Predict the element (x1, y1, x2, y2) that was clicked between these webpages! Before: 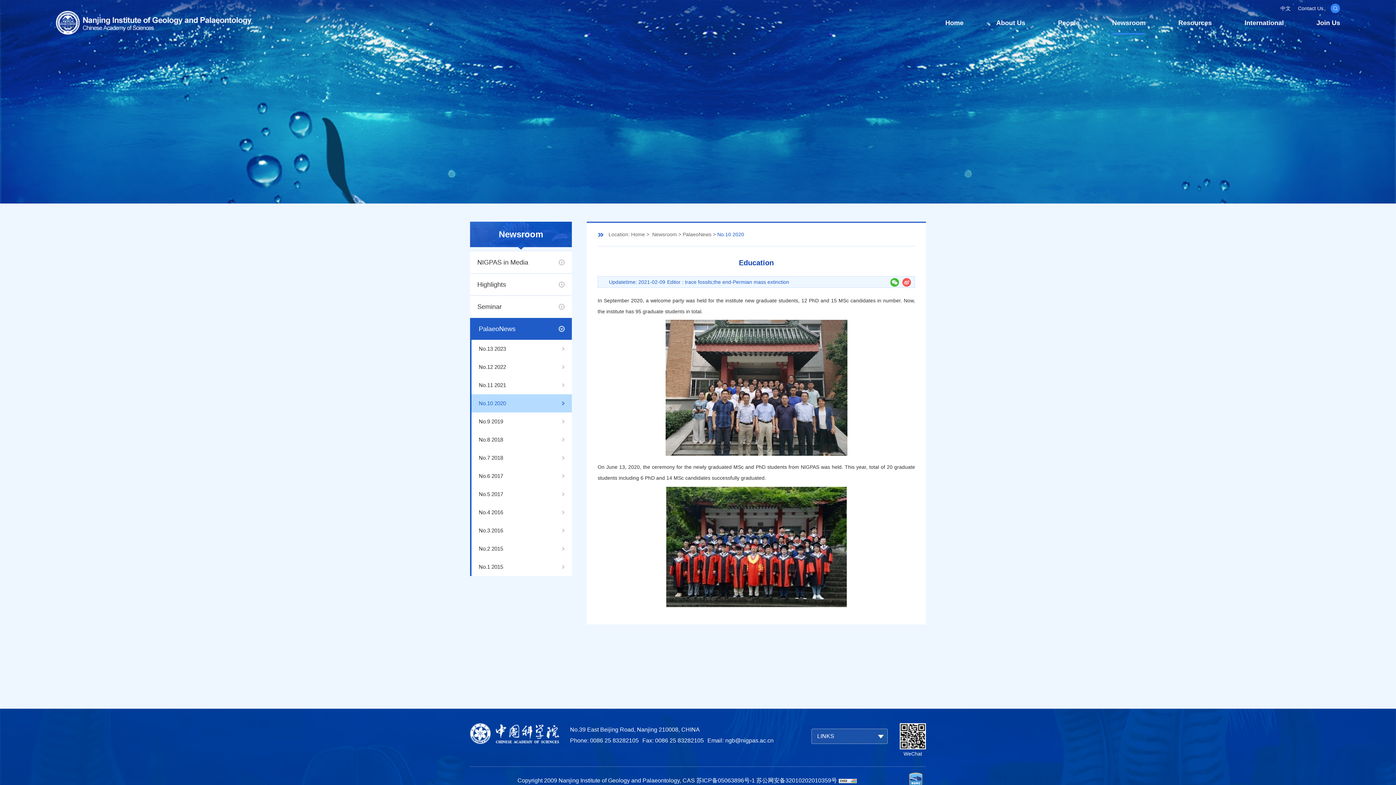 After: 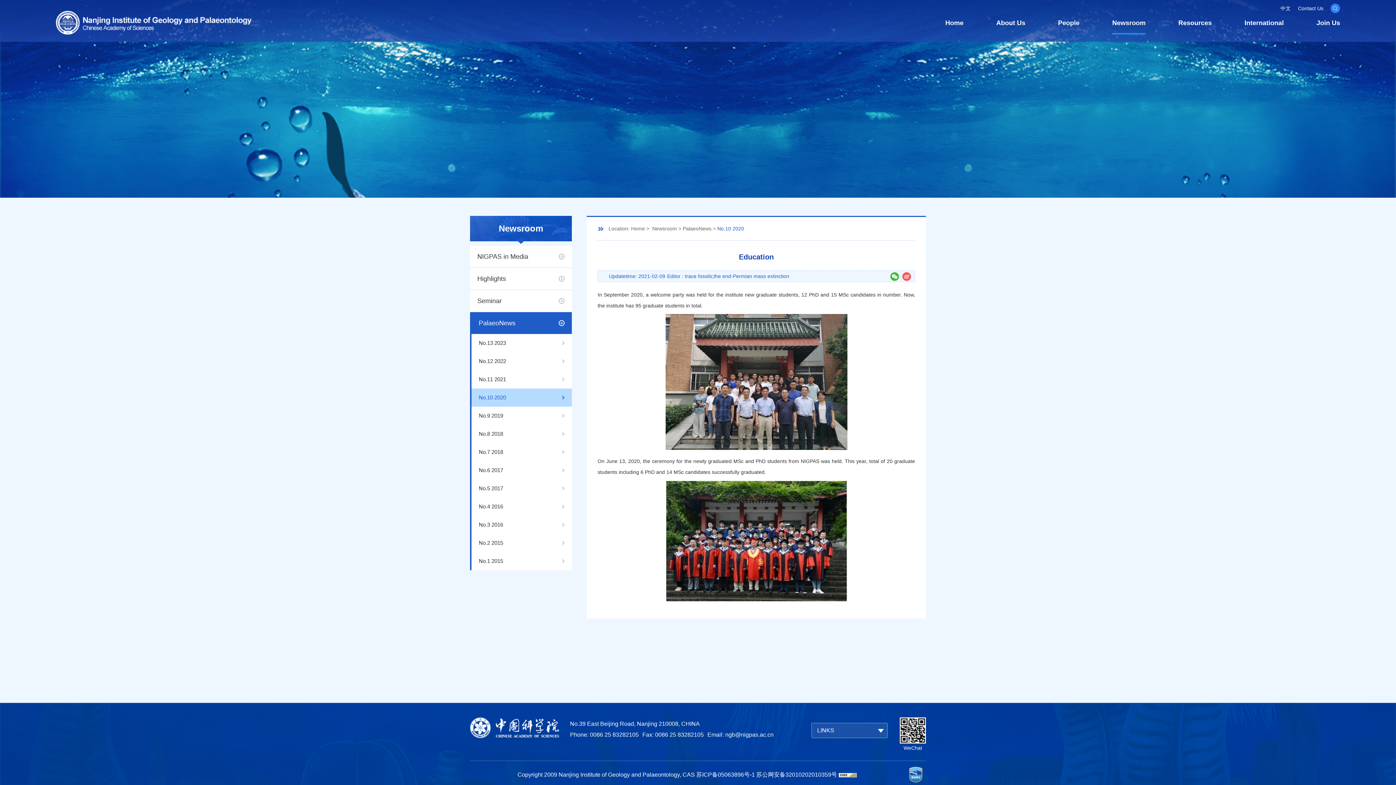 Action: bbox: (905, 770, 926, 791)